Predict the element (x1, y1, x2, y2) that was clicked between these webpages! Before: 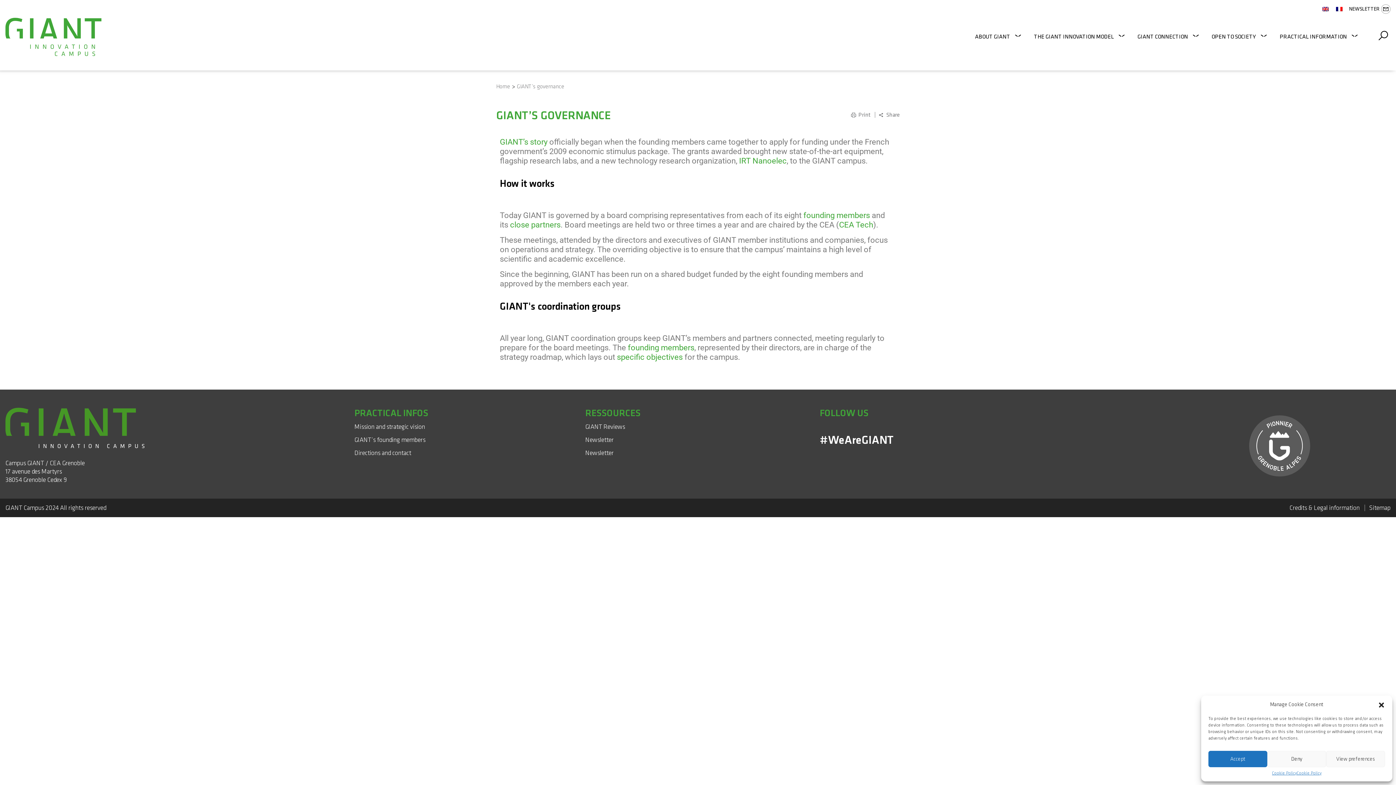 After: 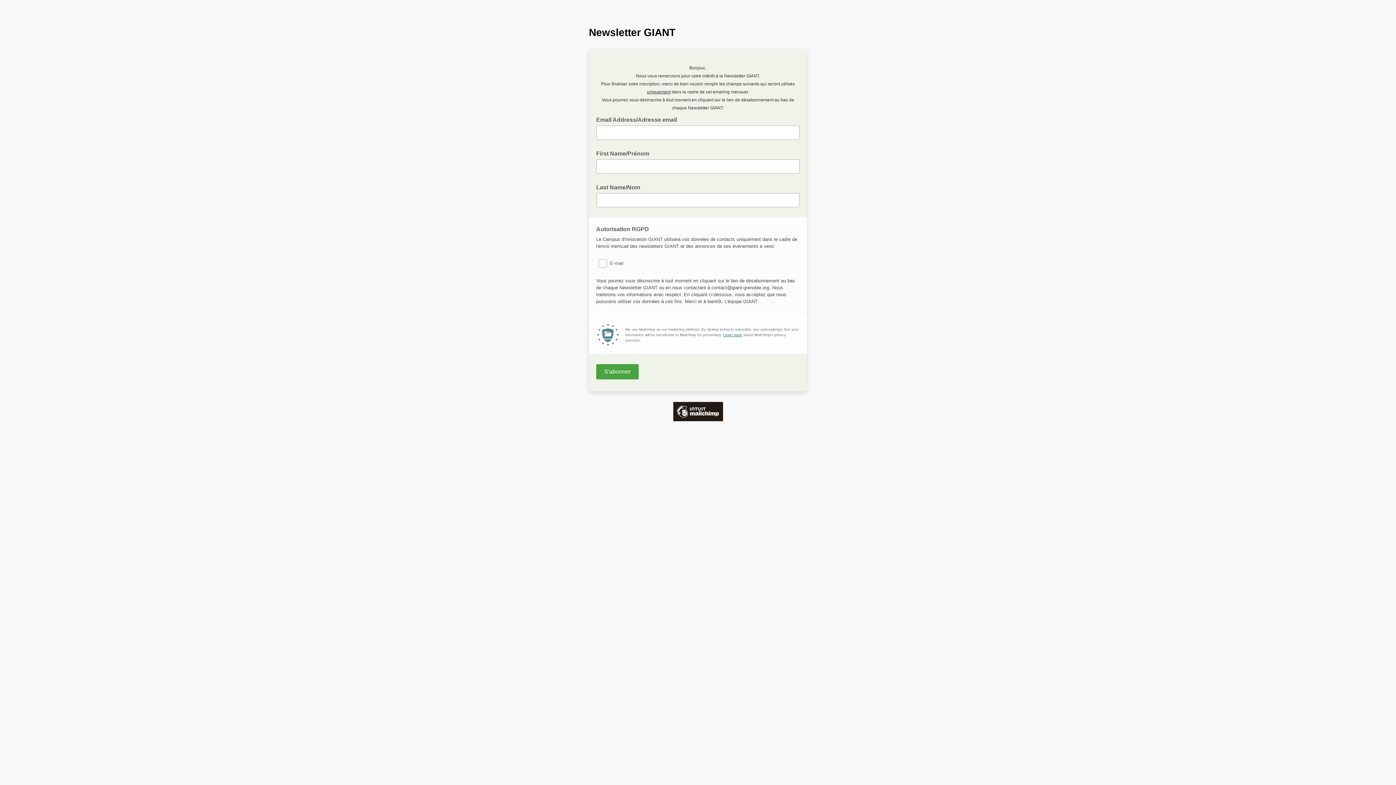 Action: label: Newsletter bbox: (585, 449, 613, 457)